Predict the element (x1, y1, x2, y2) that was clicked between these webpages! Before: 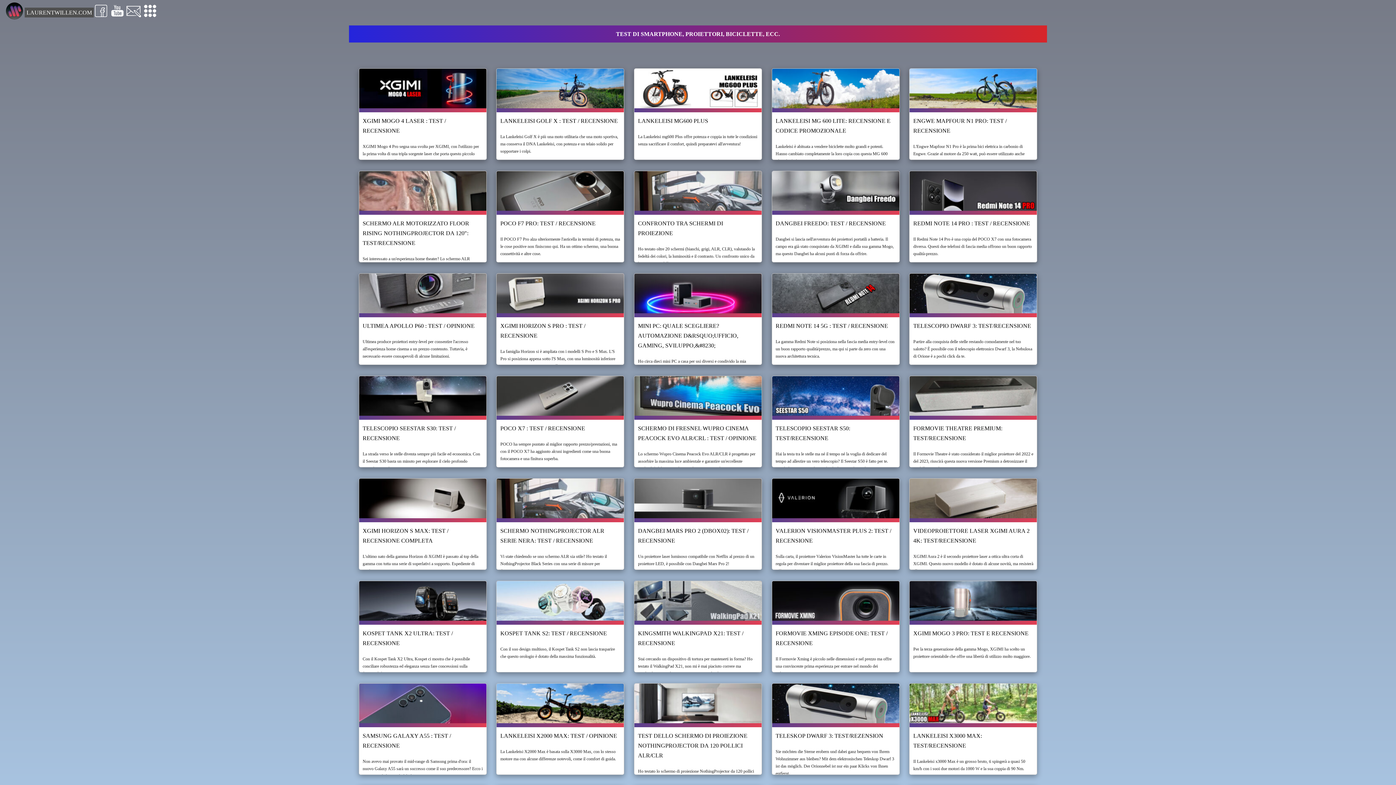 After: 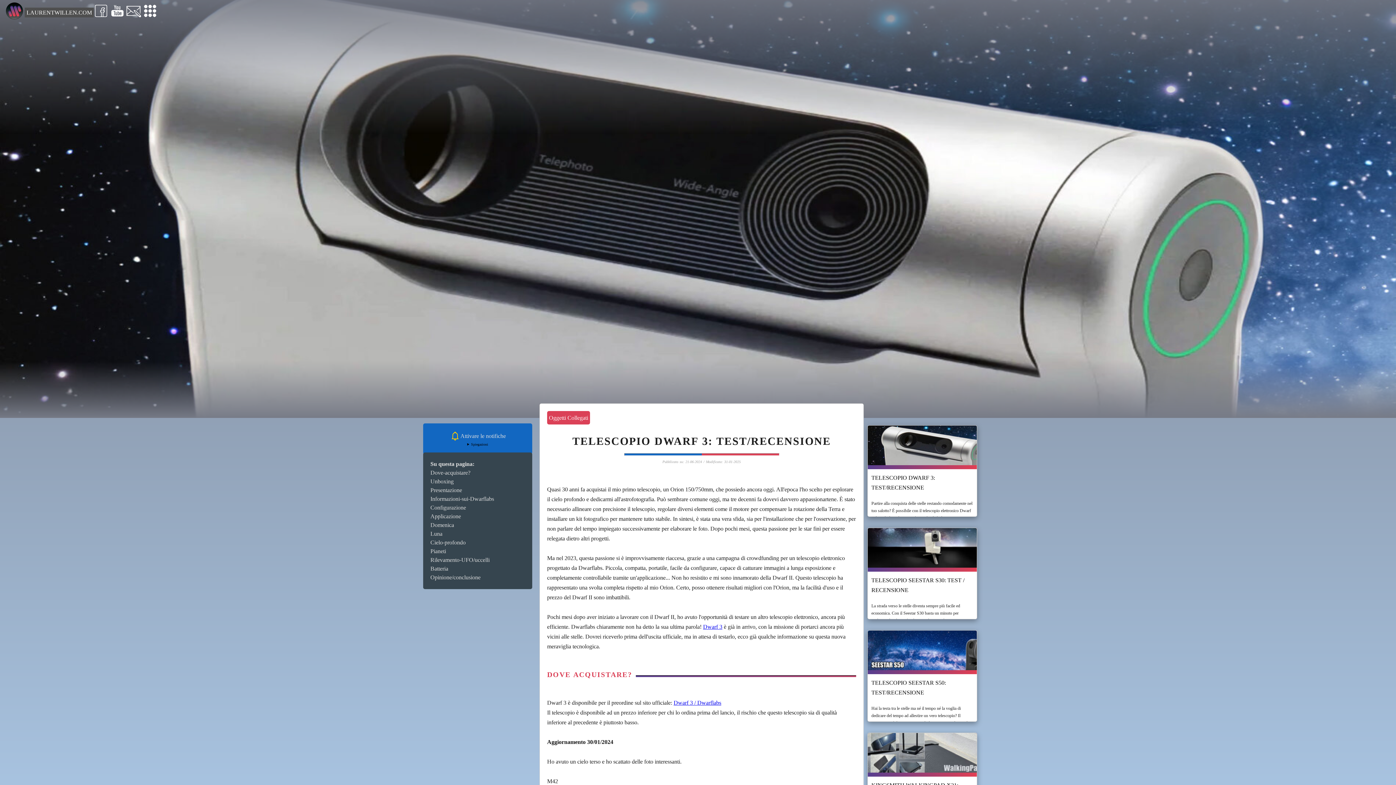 Action: bbox: (913, 320, 1033, 330) label: TELESCOPIO DWARF 3: TEST/RECENSIONE